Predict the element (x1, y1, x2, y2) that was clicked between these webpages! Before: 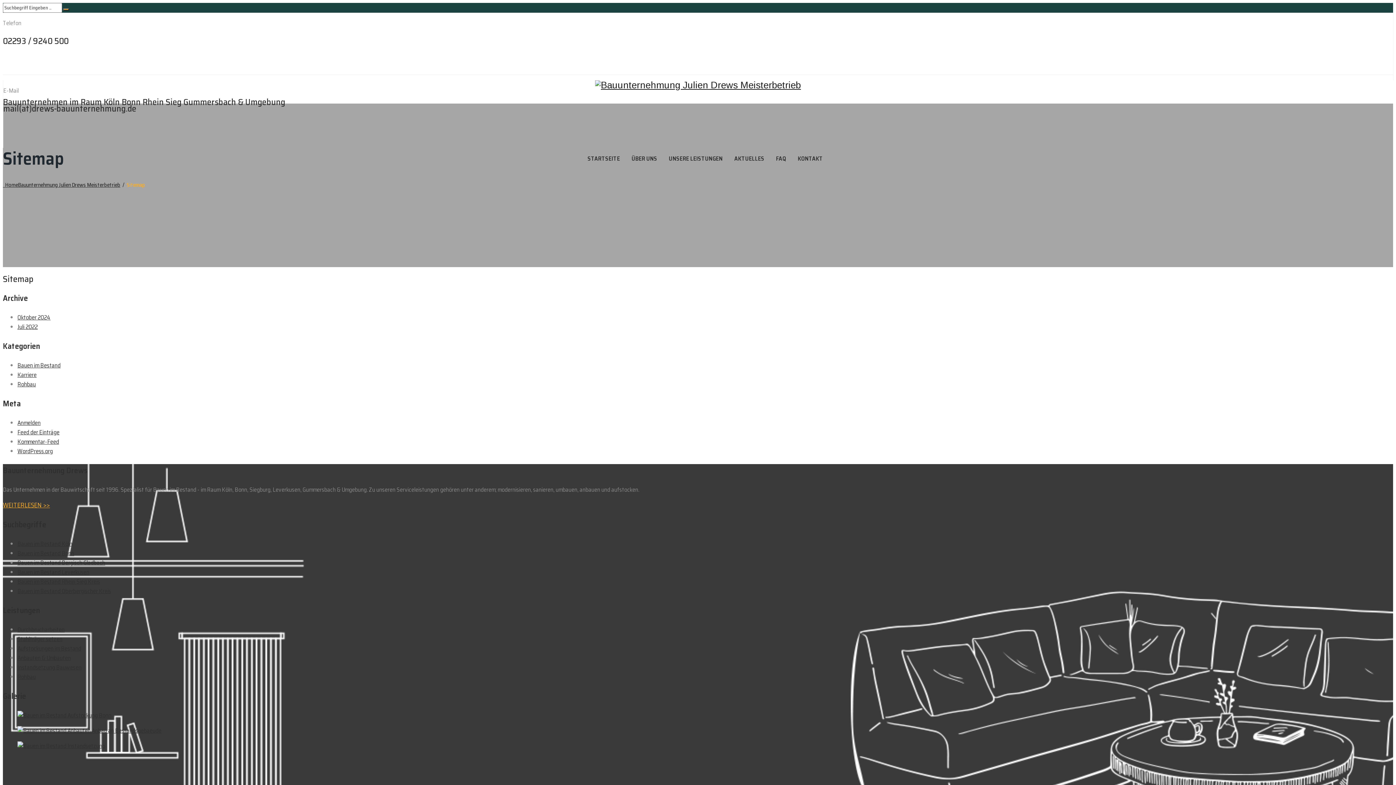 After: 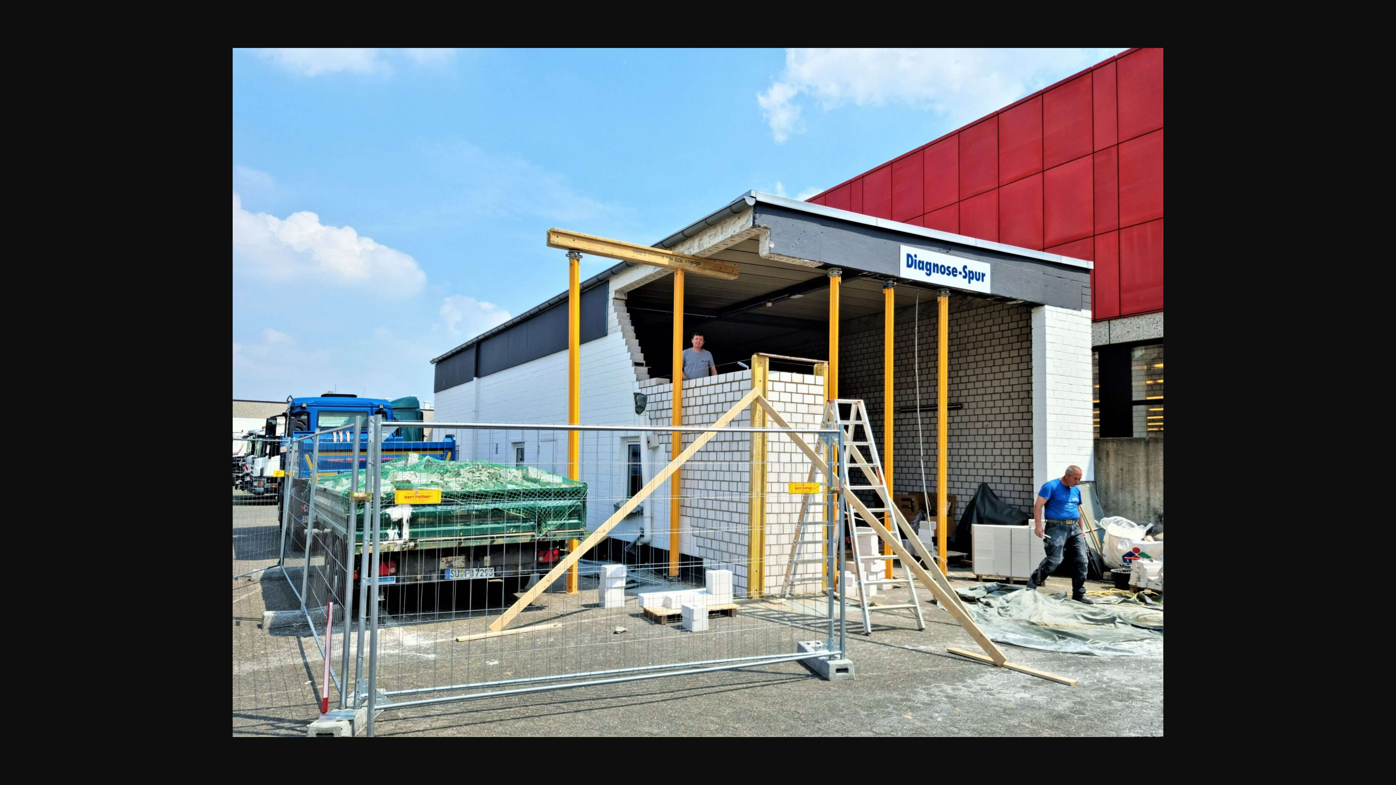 Action: bbox: (17, 741, 105, 750)